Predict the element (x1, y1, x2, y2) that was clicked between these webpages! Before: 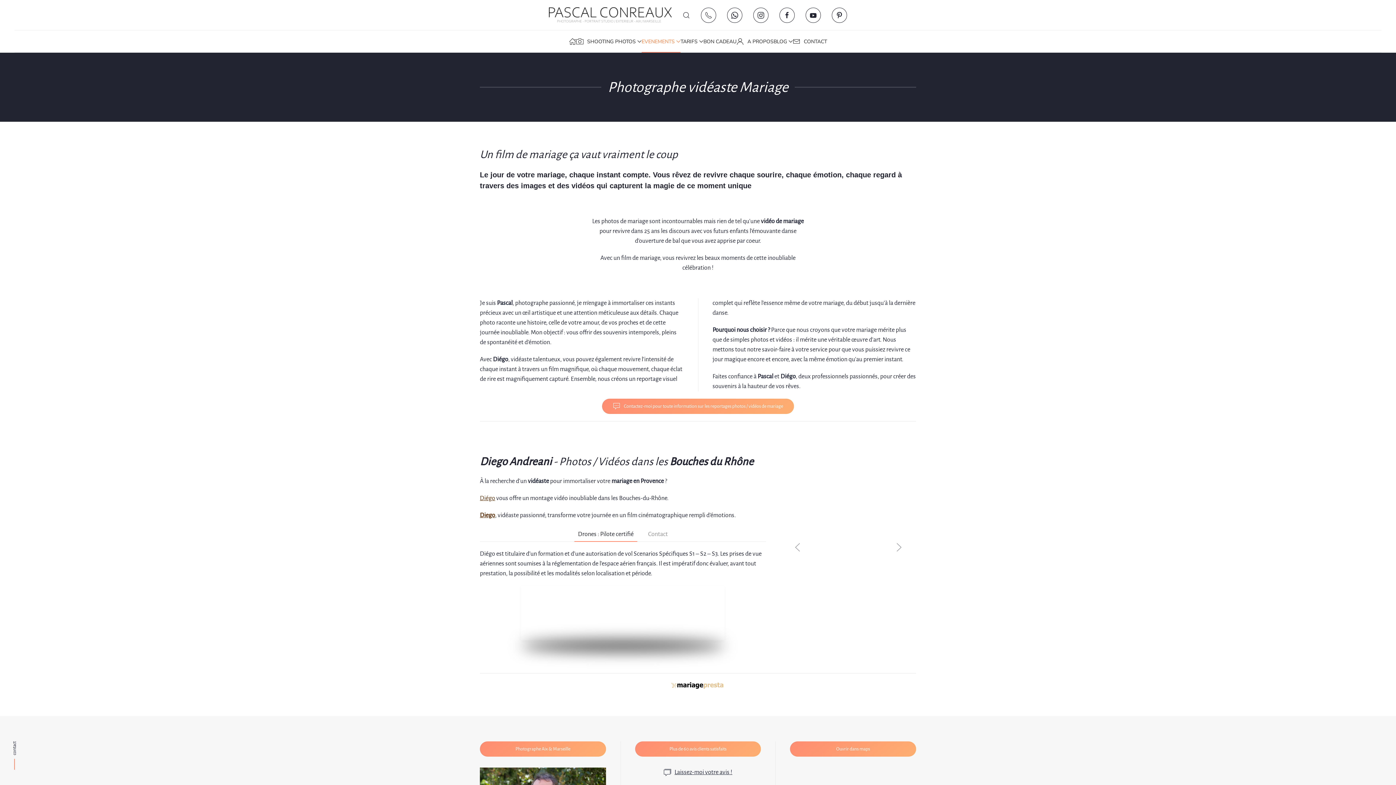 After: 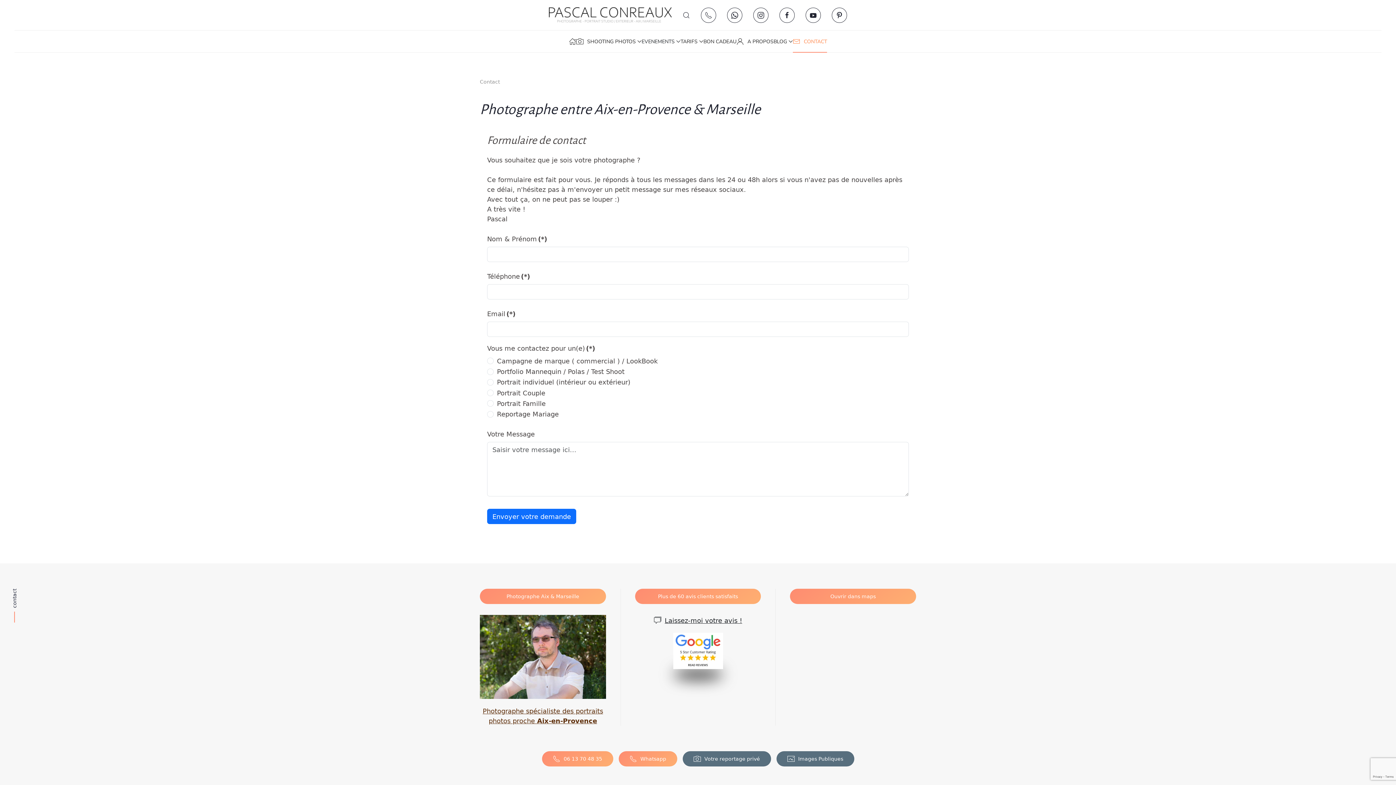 Action: bbox: (793, 30, 827, 52) label: CONTACT